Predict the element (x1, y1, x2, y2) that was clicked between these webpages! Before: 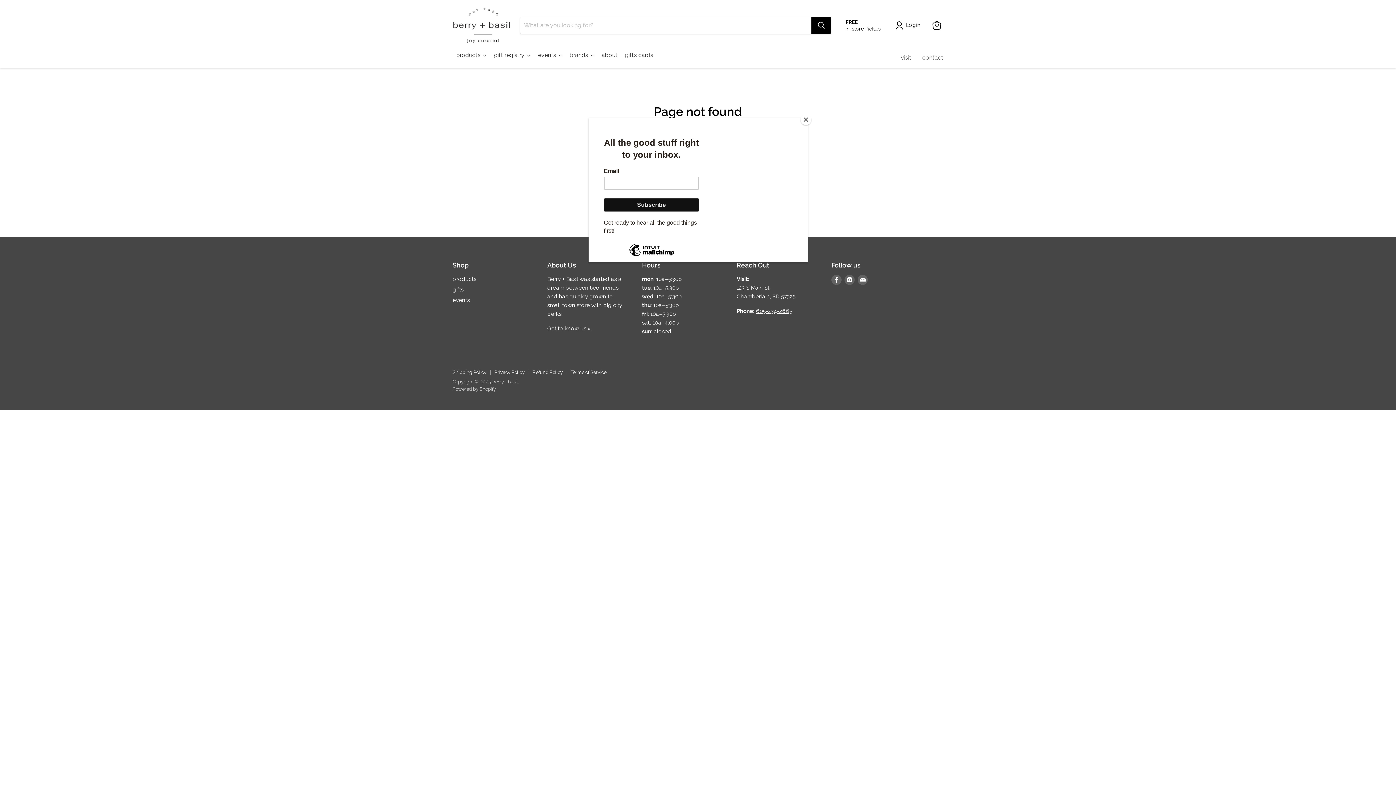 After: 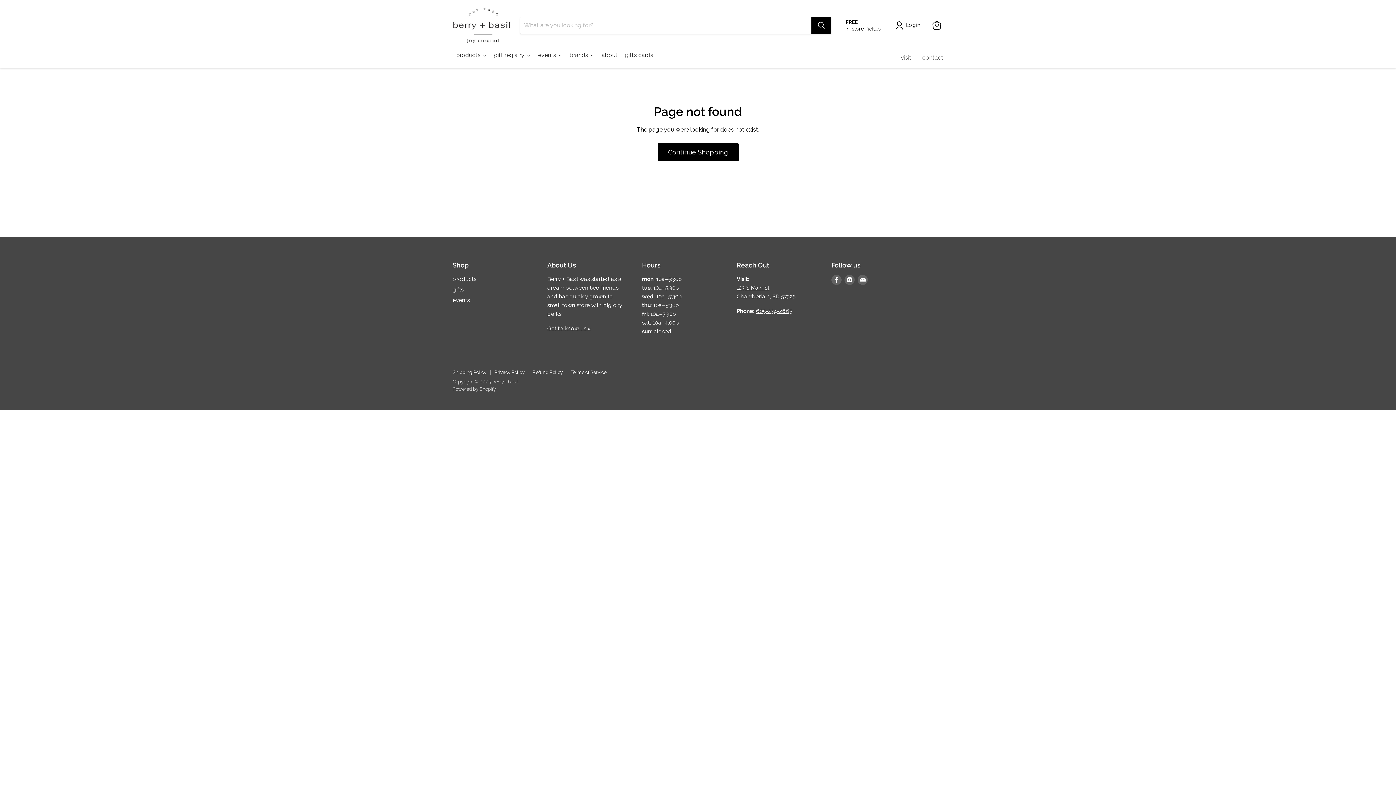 Action: label: Close bbox: (800, 114, 811, 125)